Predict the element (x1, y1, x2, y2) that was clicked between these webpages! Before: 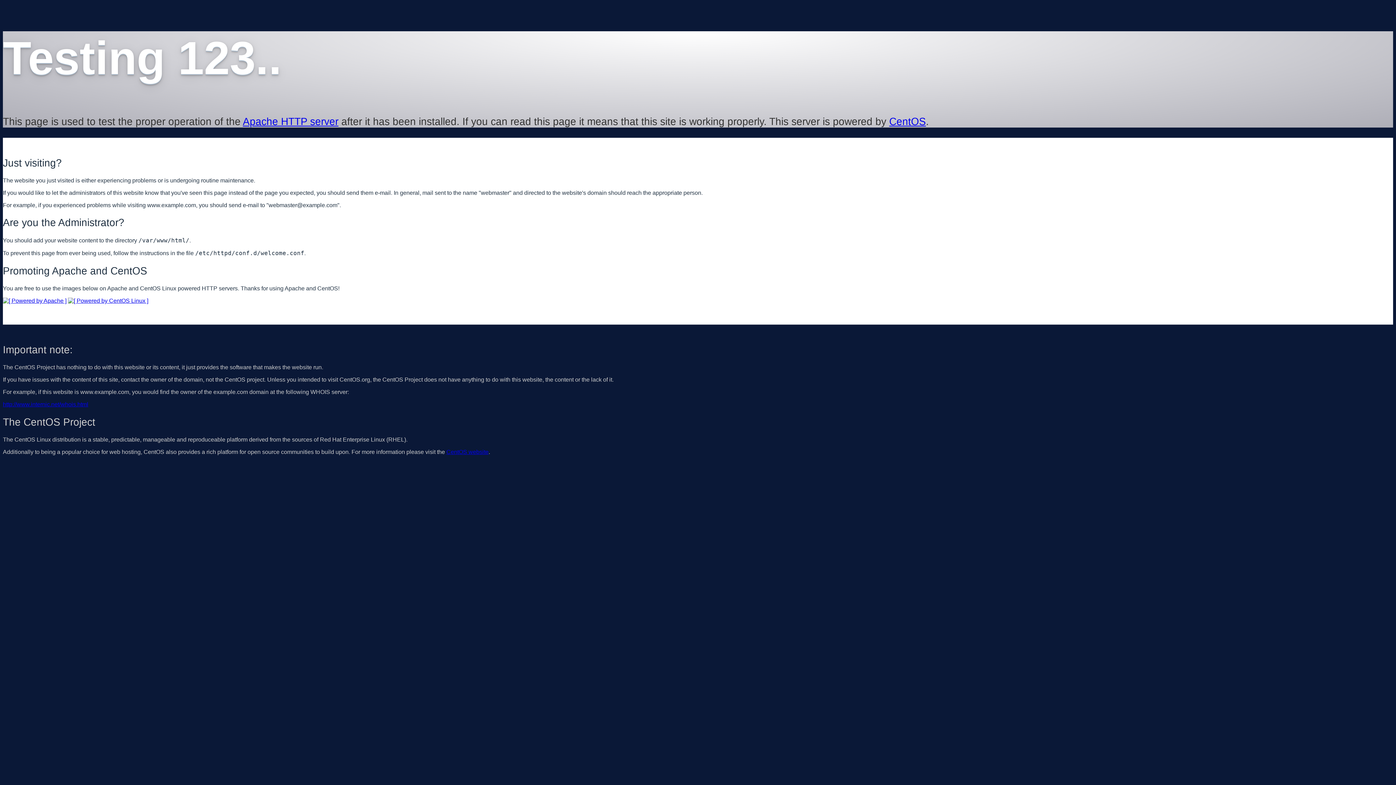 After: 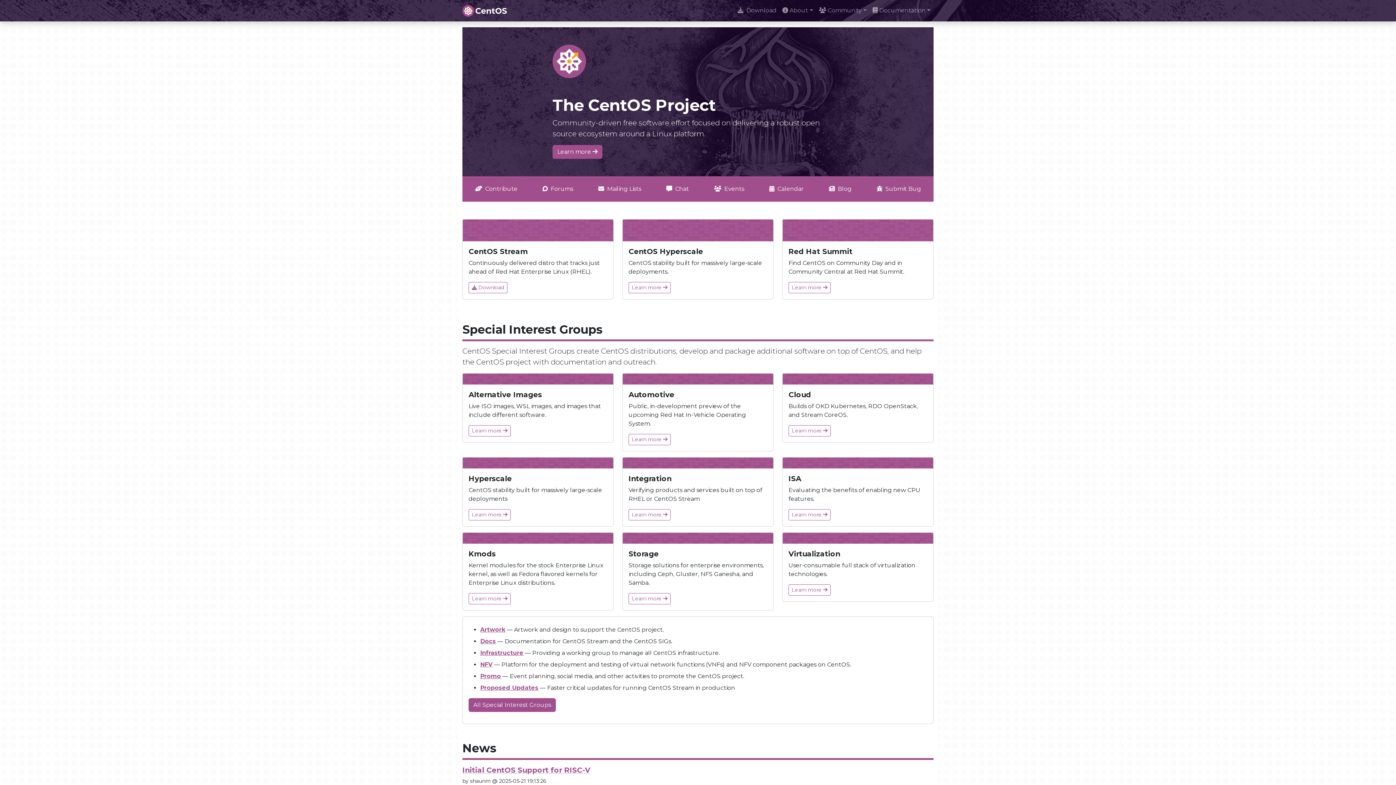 Action: bbox: (446, 449, 488, 455) label: CentOS website